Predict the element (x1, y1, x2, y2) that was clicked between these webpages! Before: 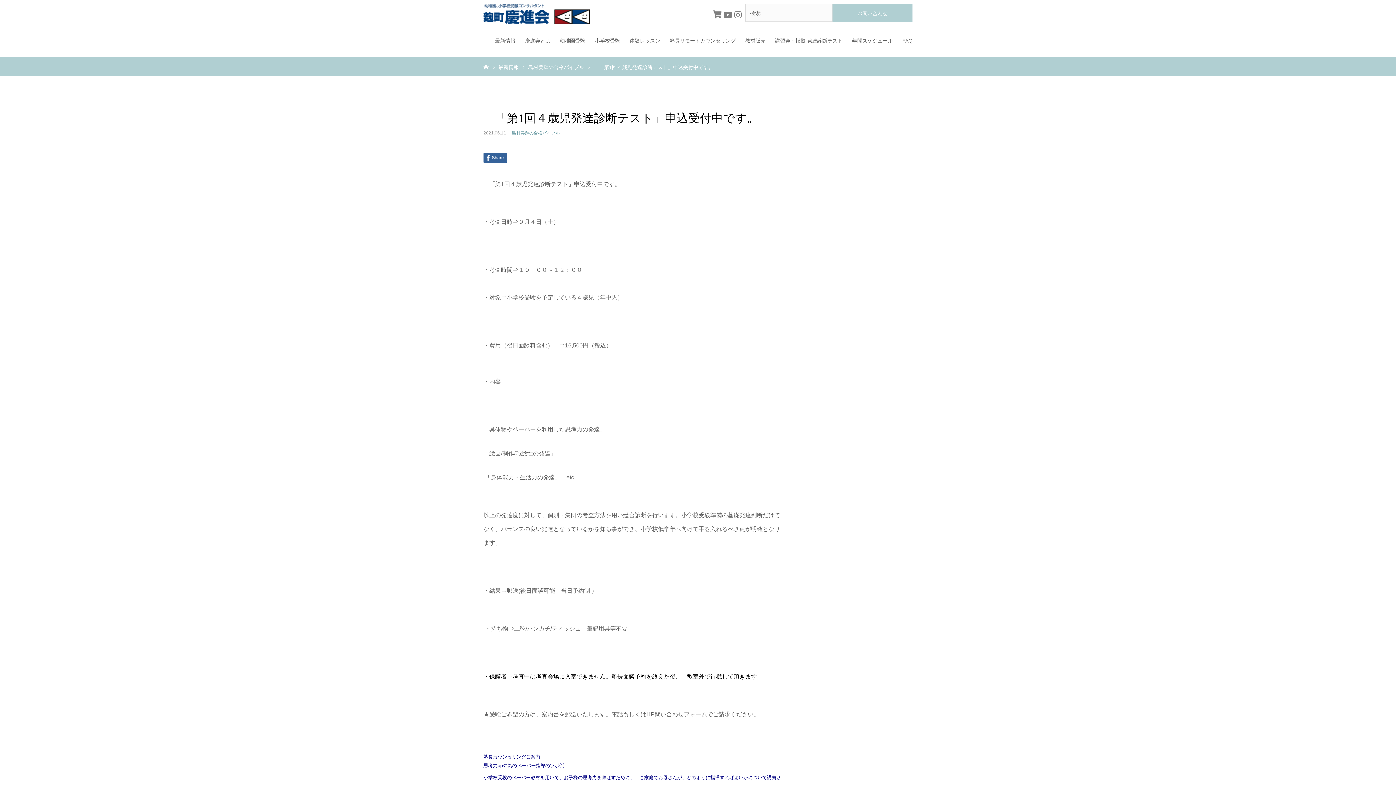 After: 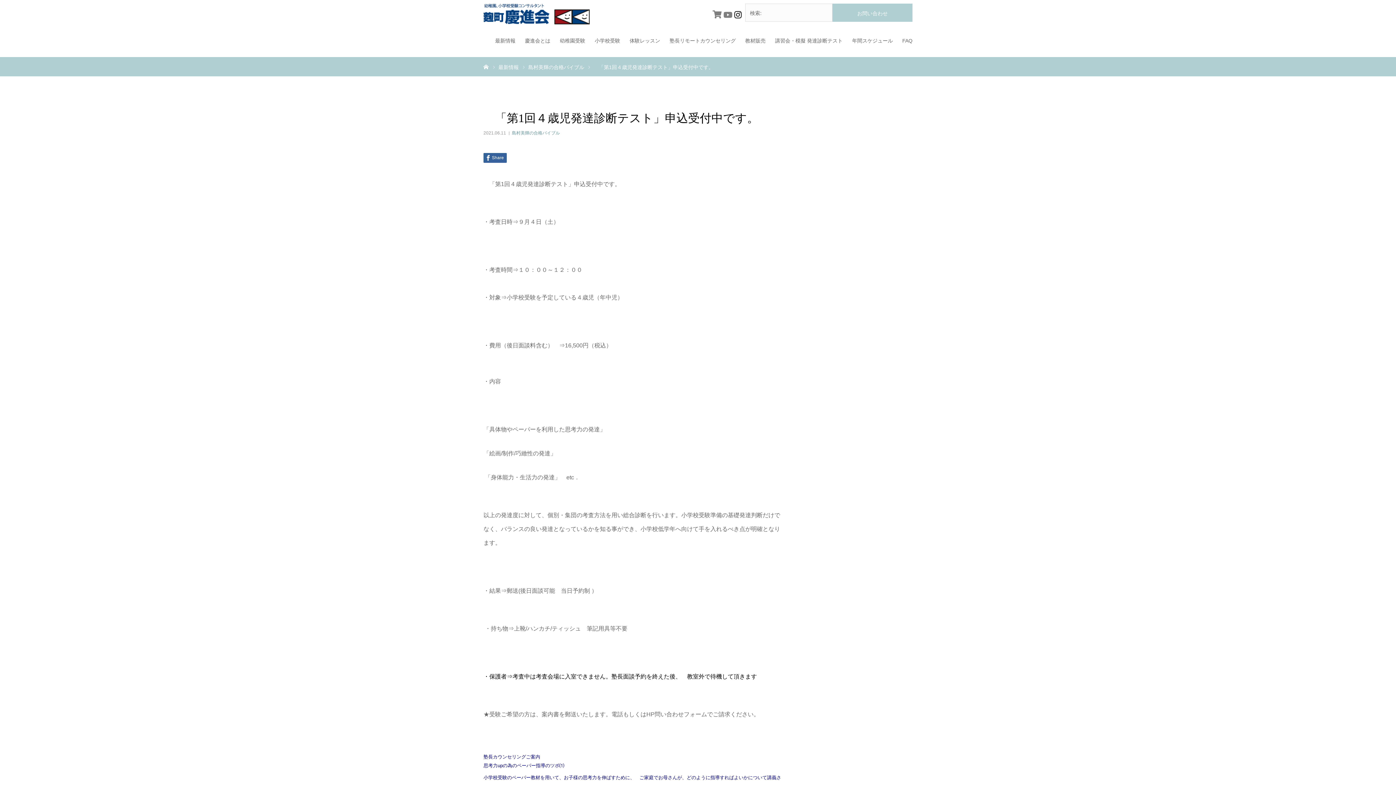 Action: label: instagram bbox: (734, 7, 745, 12)